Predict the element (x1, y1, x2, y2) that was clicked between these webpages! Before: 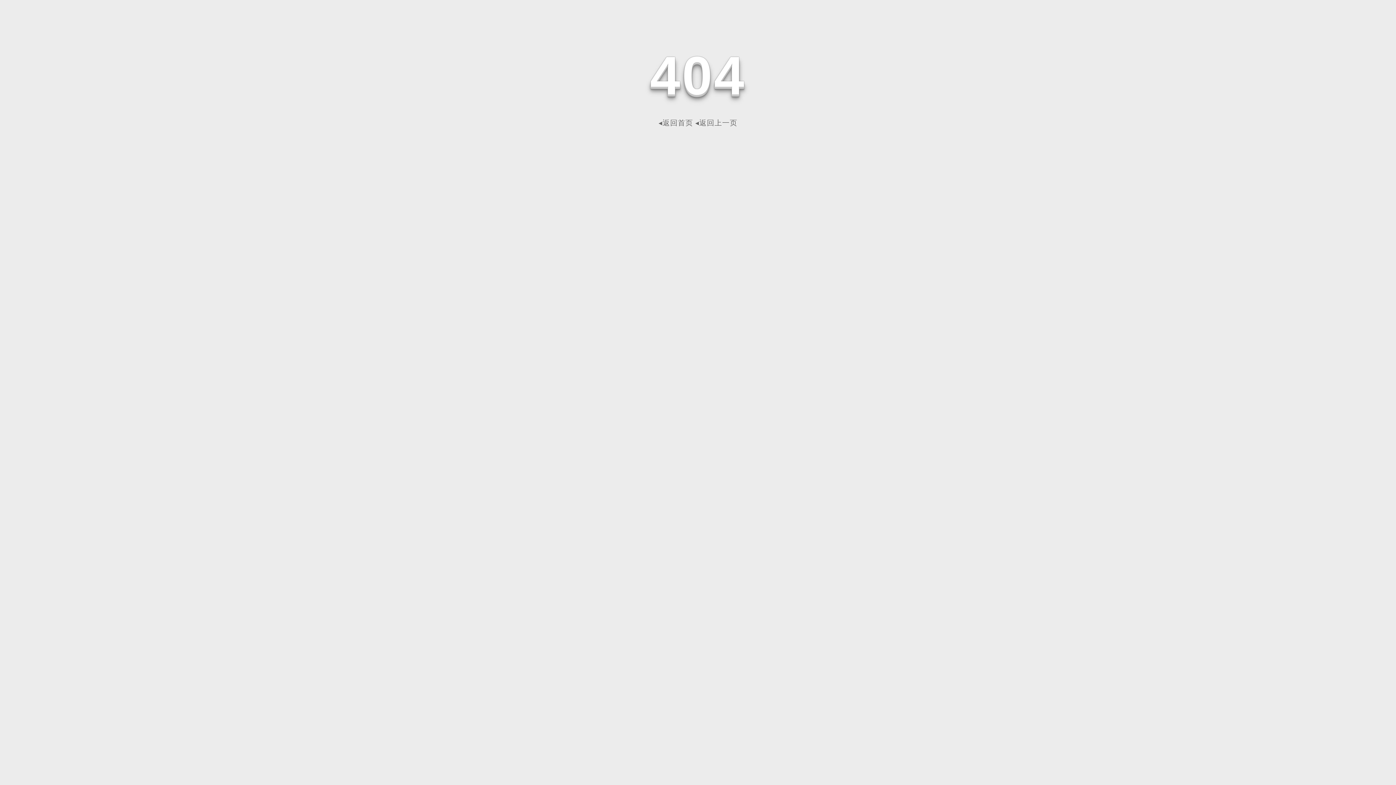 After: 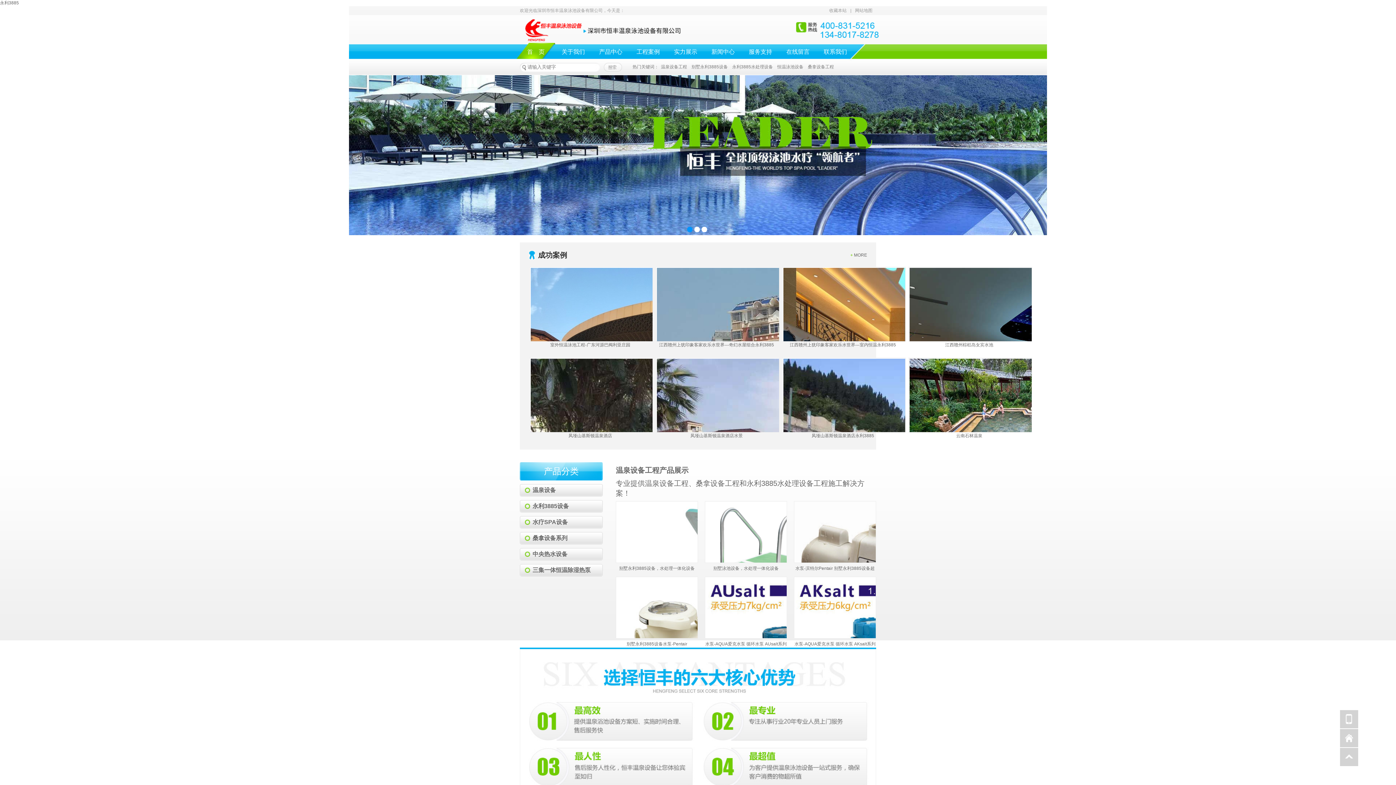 Action: bbox: (658, 118, 693, 126) label: ◂返回首页